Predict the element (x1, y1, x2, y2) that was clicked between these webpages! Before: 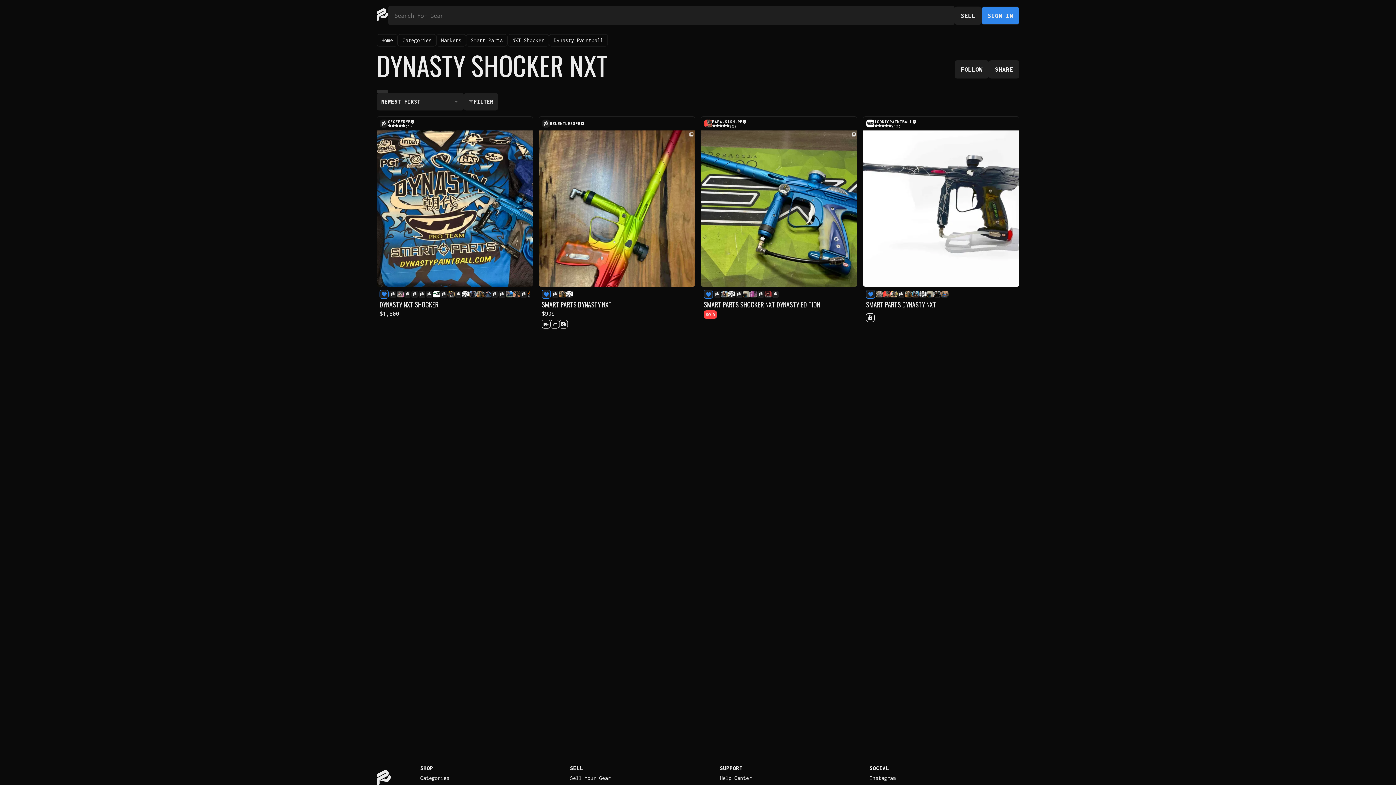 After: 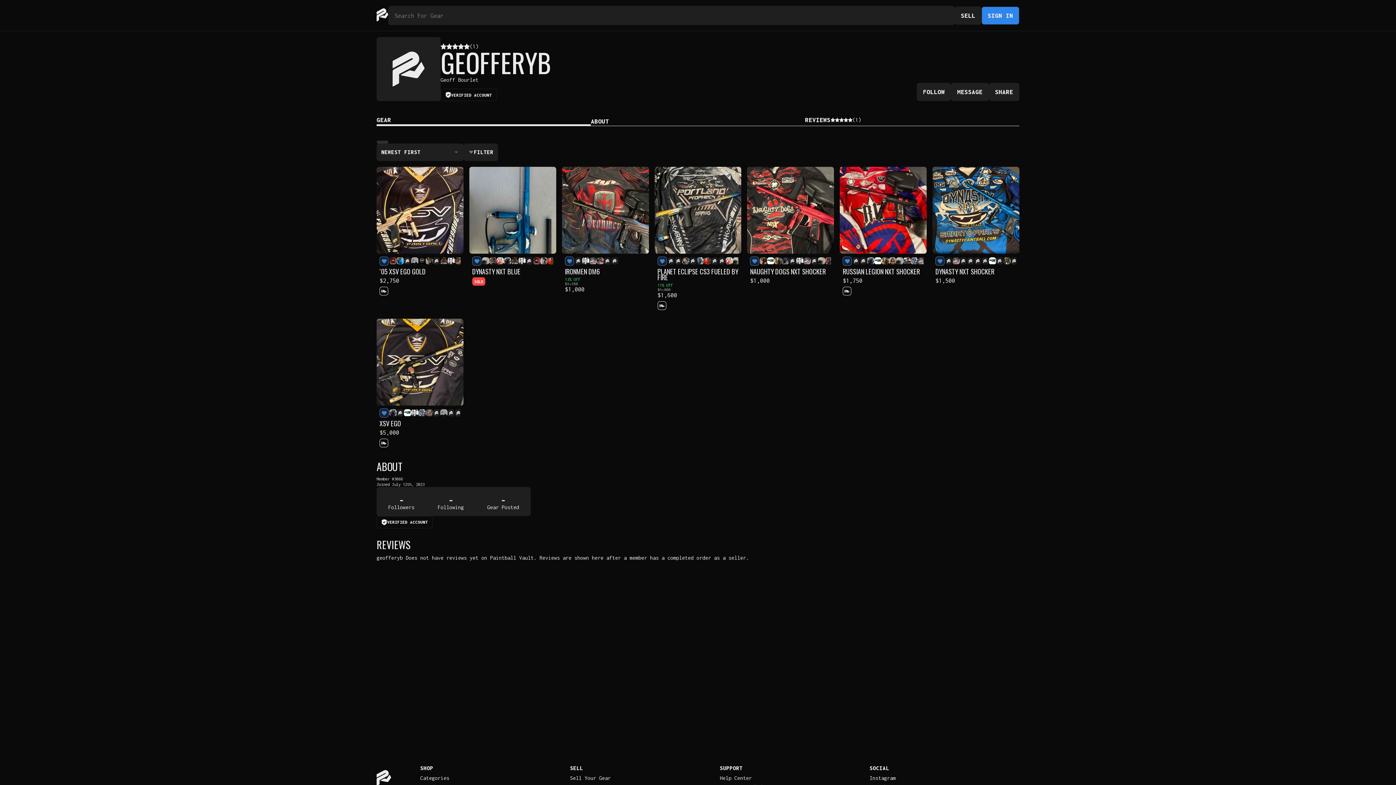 Action: bbox: (376, 116, 533, 130) label: GEOFFERYB
(1)